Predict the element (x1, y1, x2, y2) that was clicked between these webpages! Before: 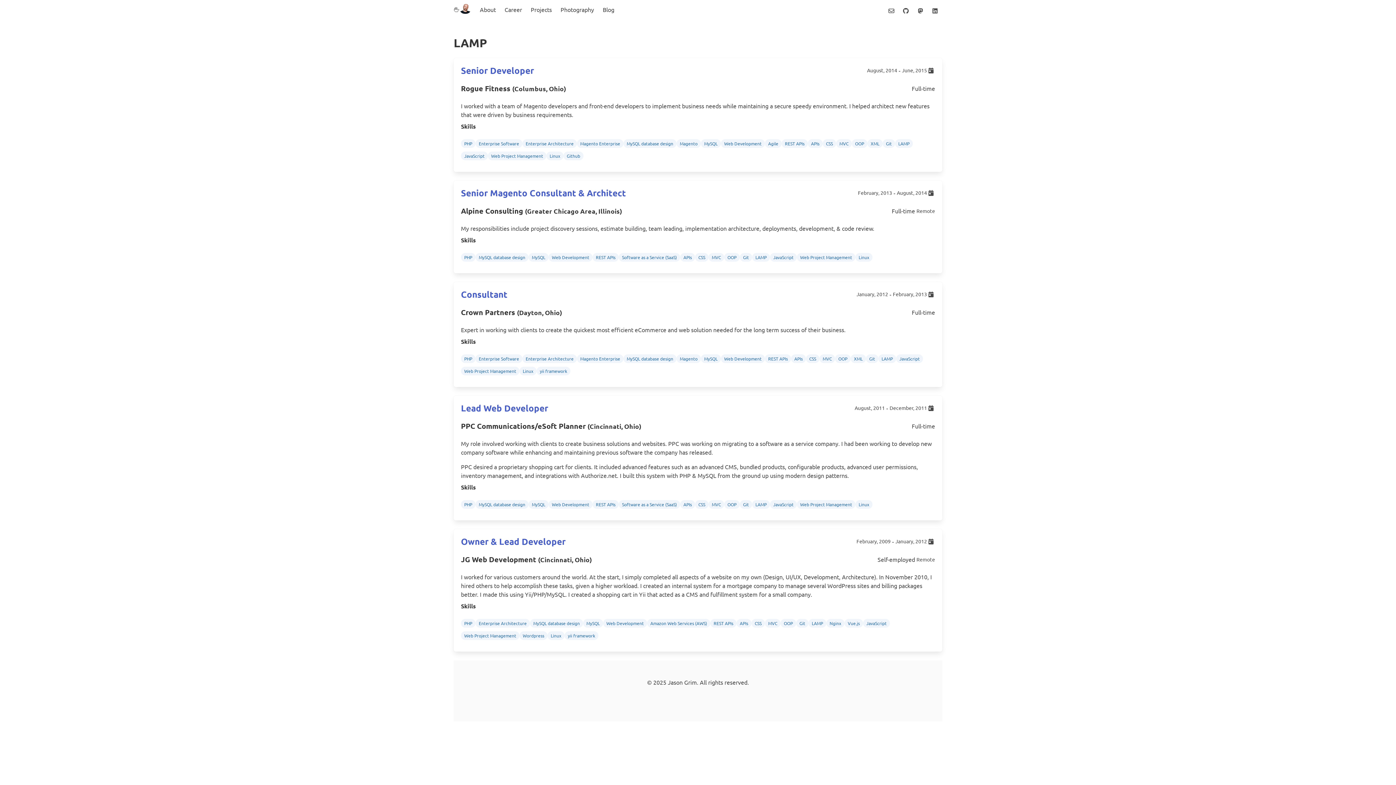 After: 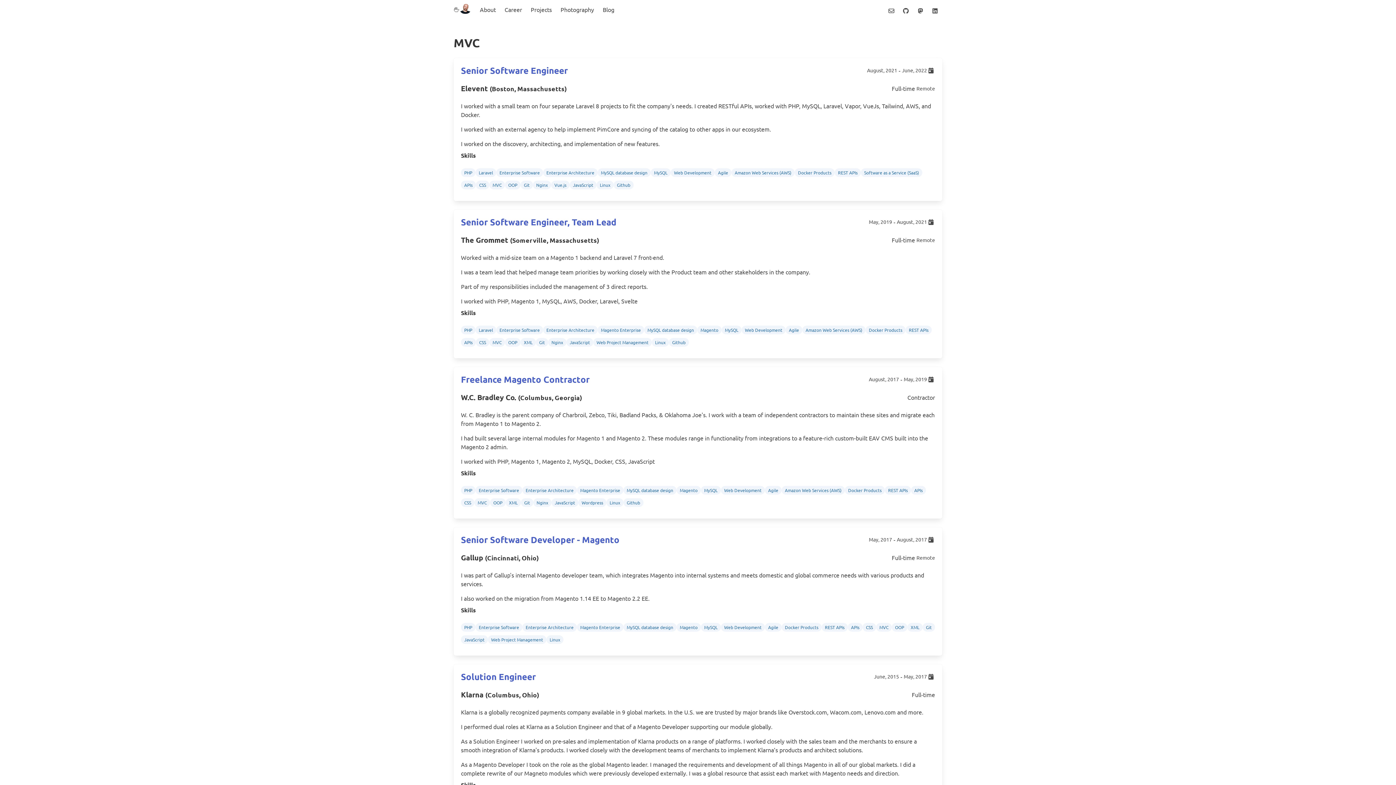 Action: label: MVC bbox: (708, 499, 724, 512)